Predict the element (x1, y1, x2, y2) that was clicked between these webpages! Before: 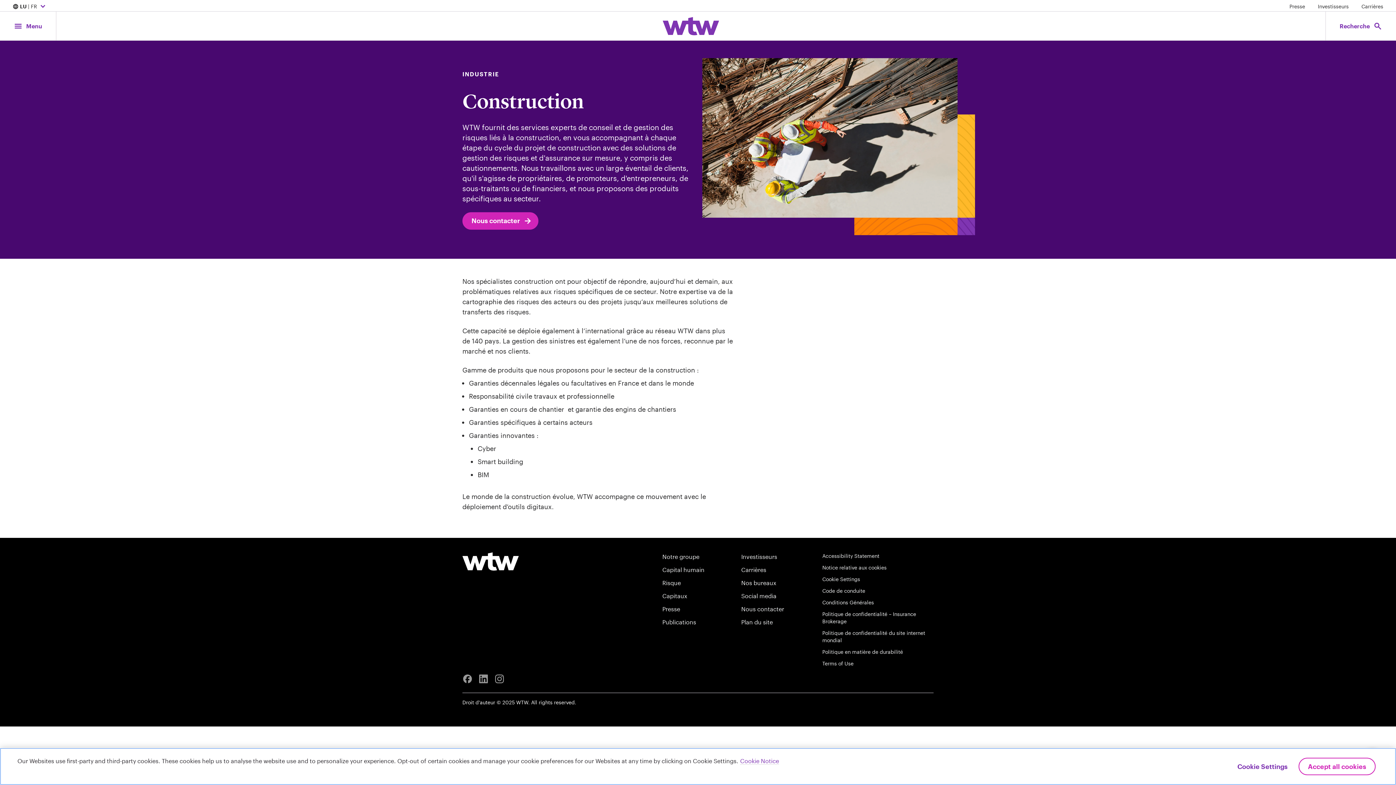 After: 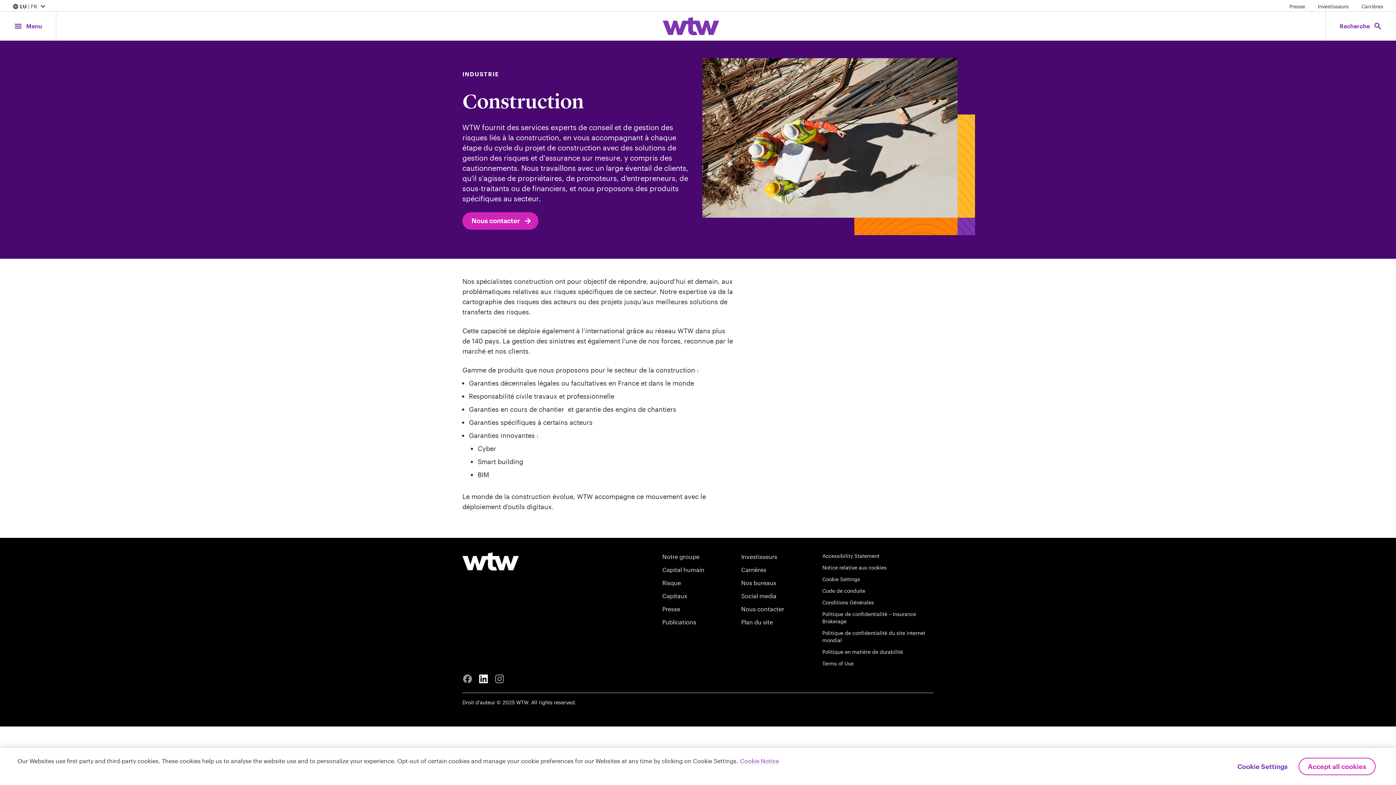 Action: bbox: (475, 671, 491, 687)